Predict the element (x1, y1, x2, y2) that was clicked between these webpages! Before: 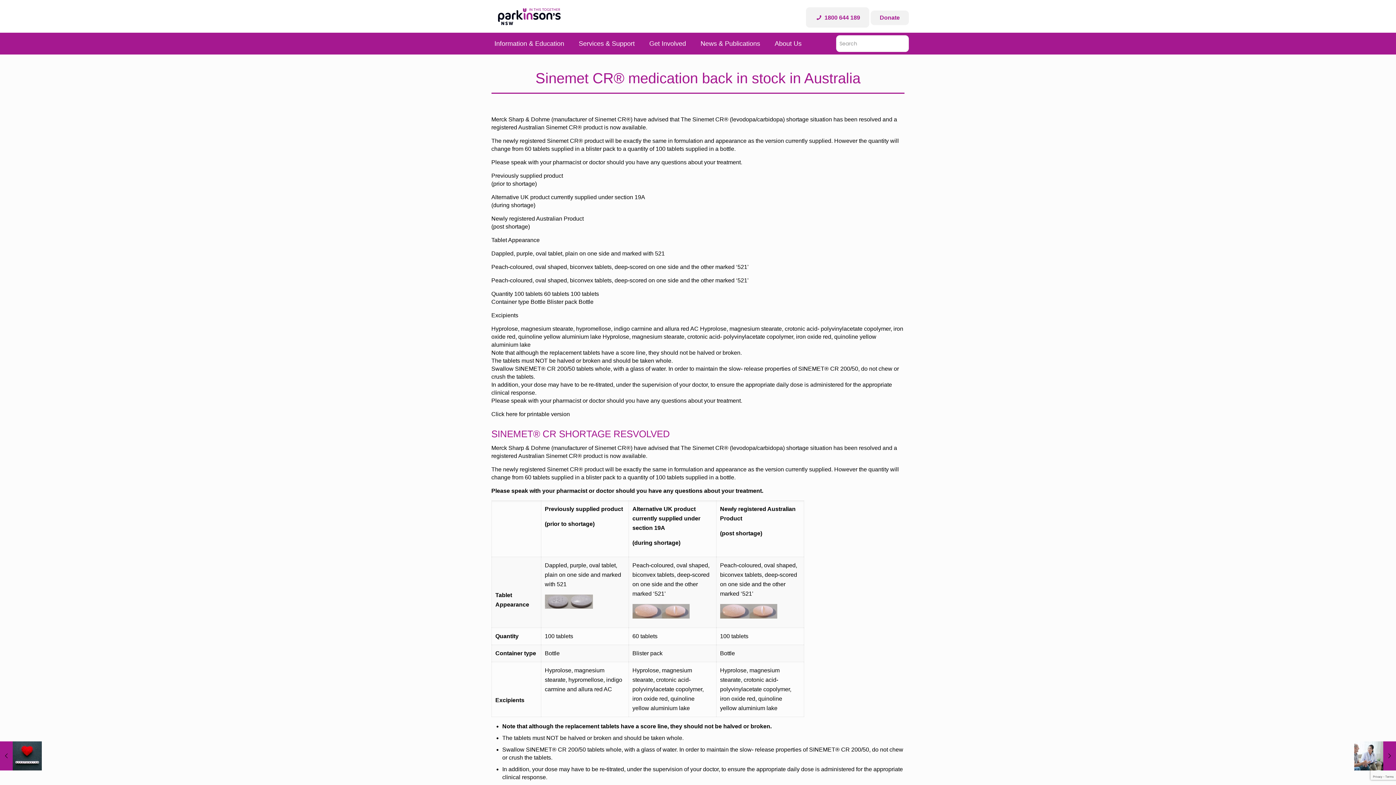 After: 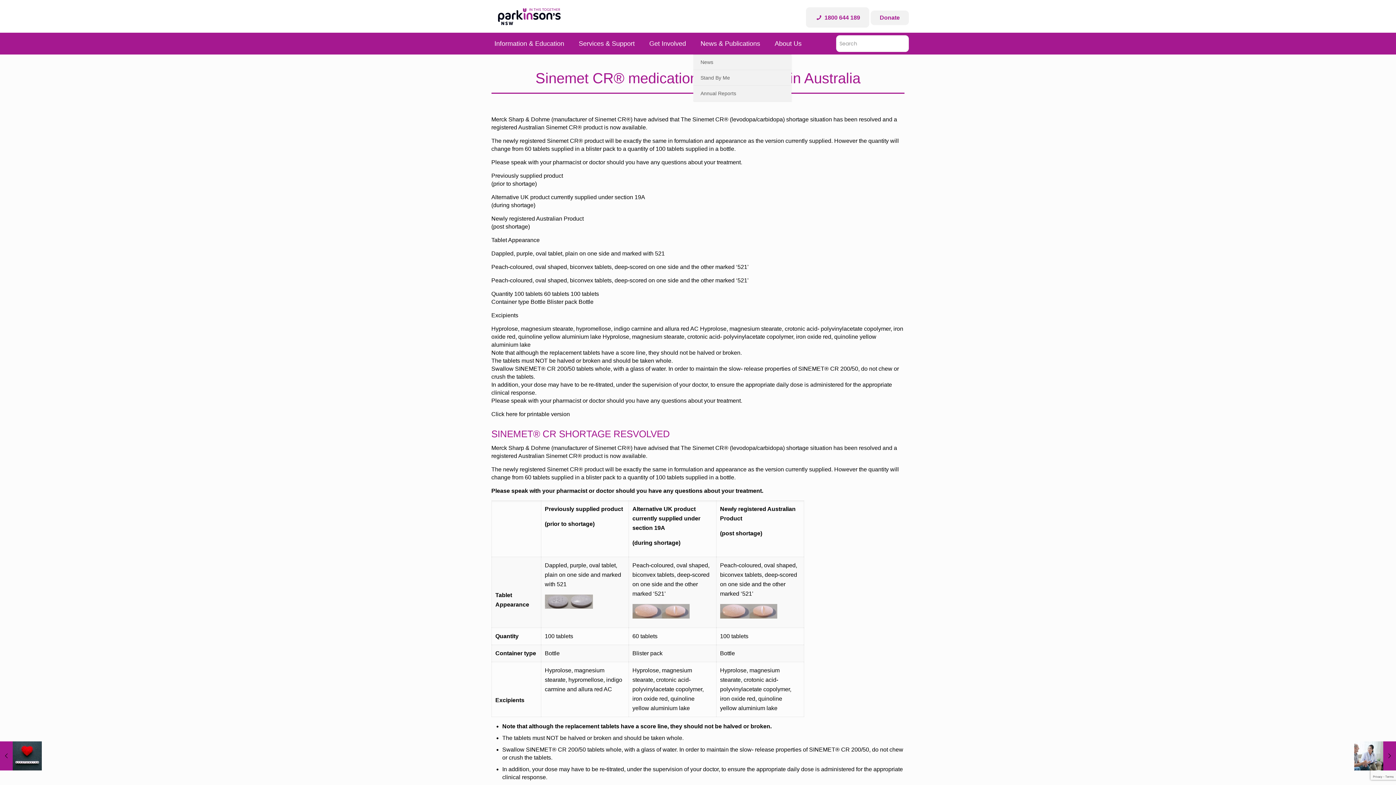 Action: label: News & Publications bbox: (693, 32, 767, 54)